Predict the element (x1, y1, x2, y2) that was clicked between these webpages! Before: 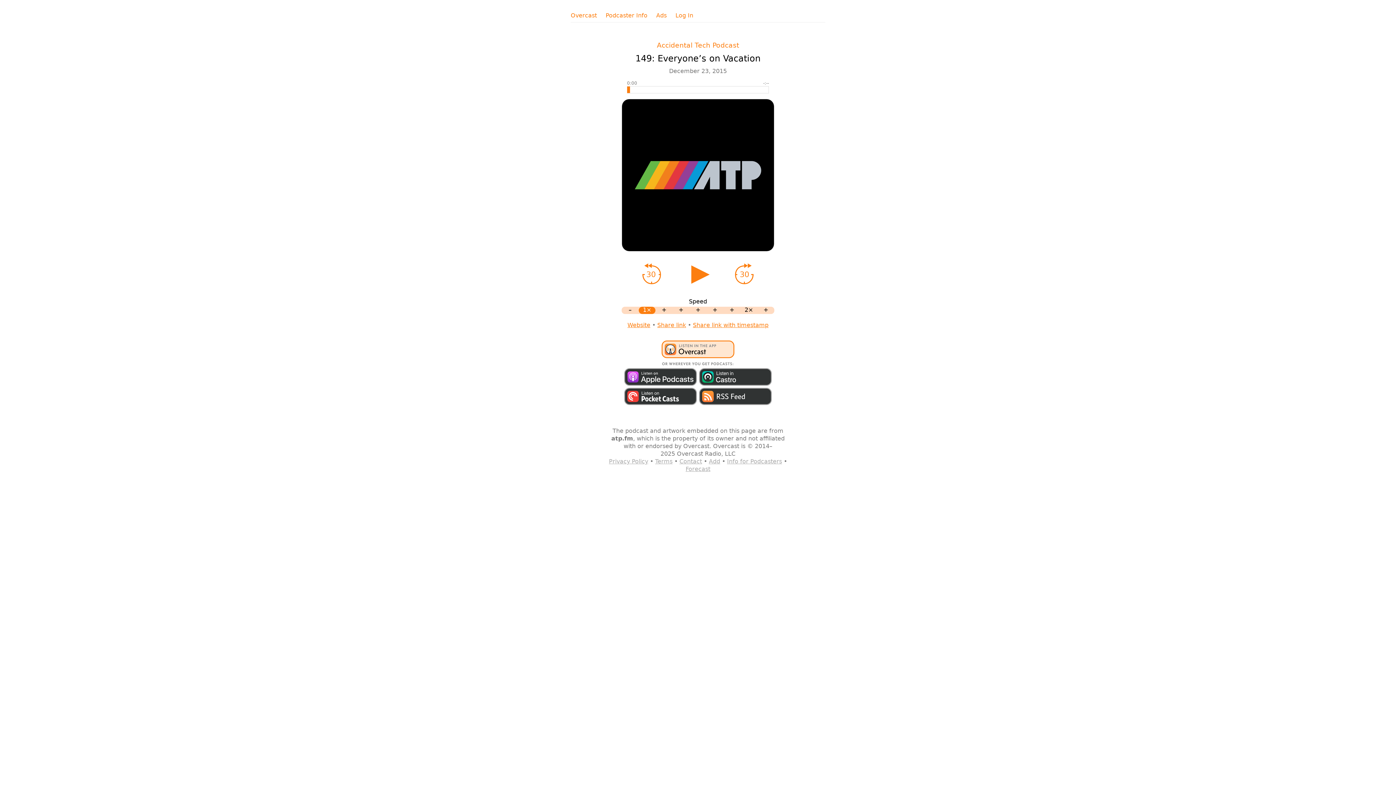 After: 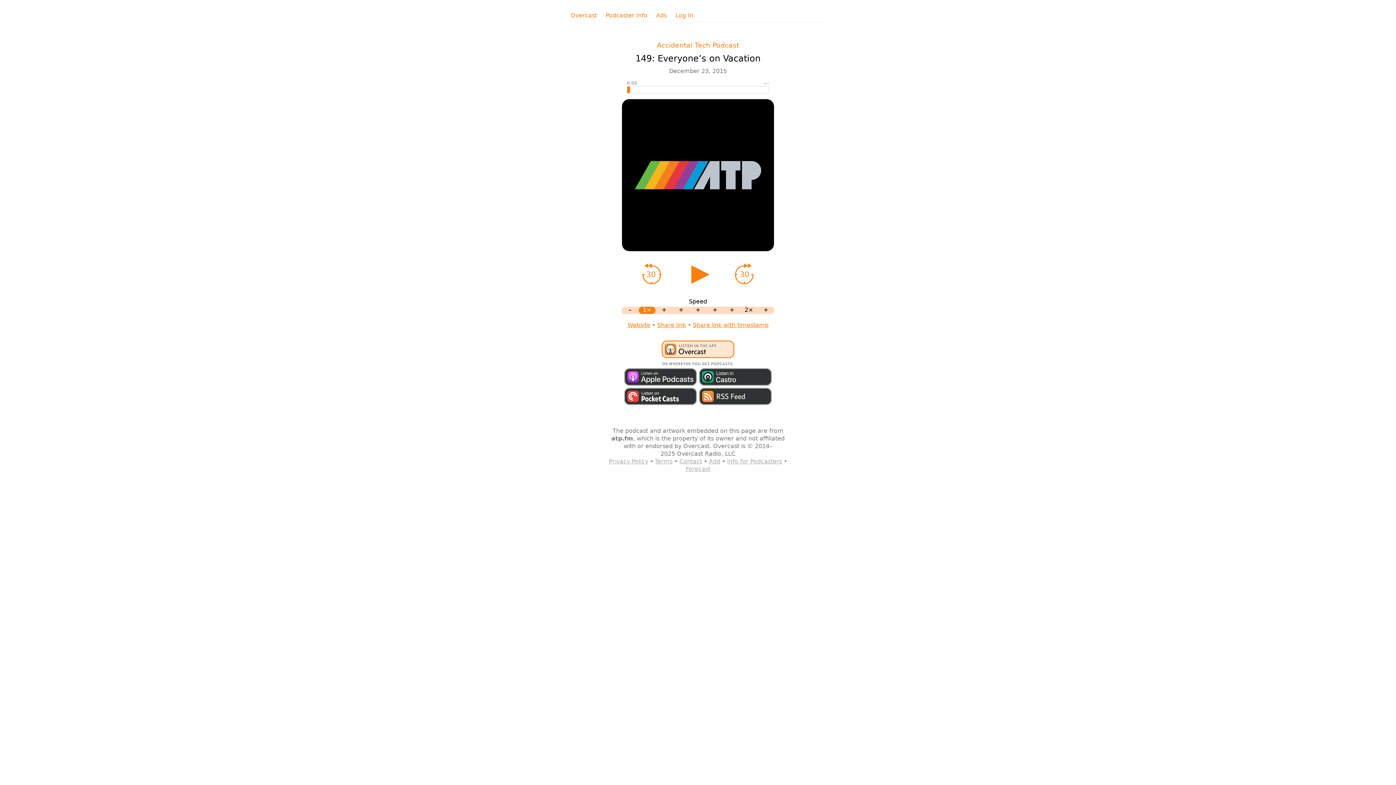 Action: label: Share link bbox: (657, 321, 686, 328)